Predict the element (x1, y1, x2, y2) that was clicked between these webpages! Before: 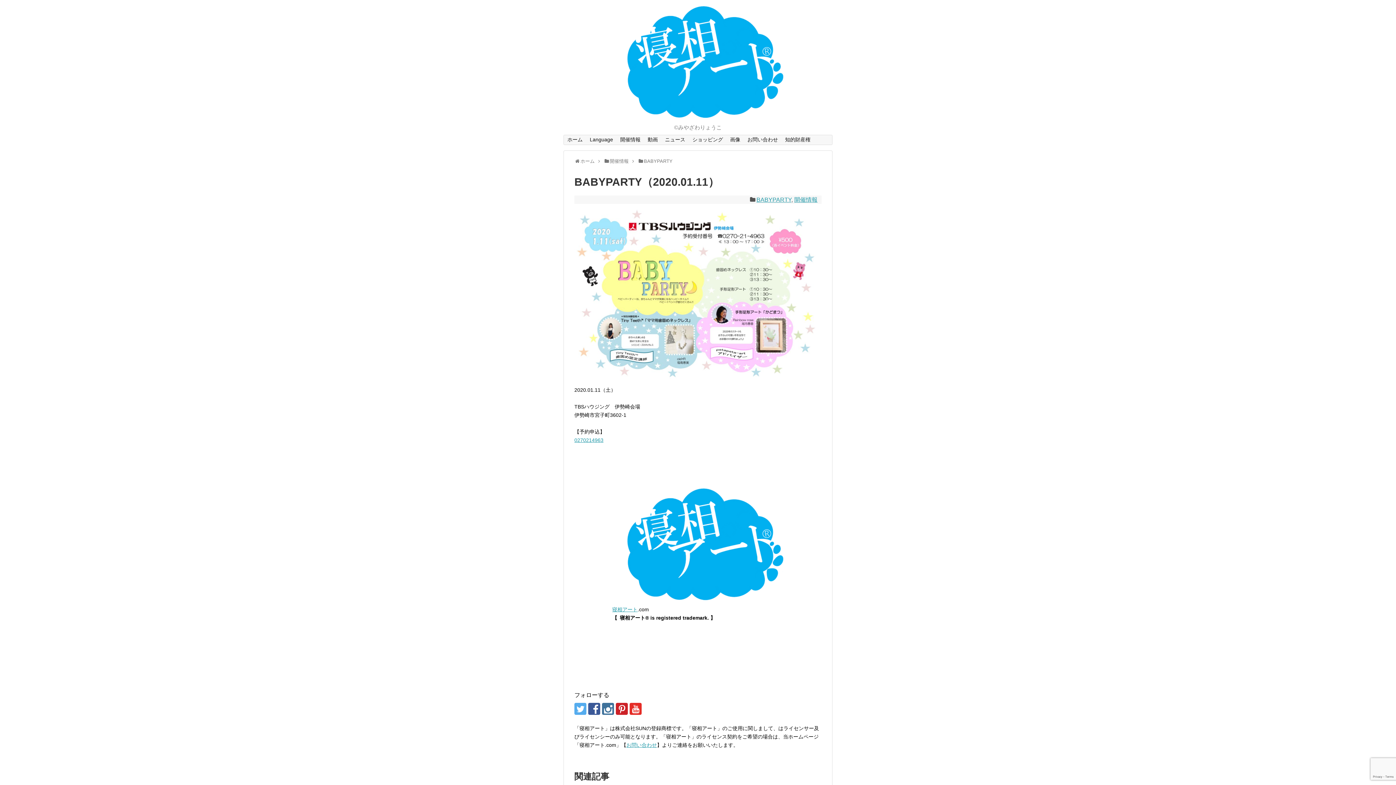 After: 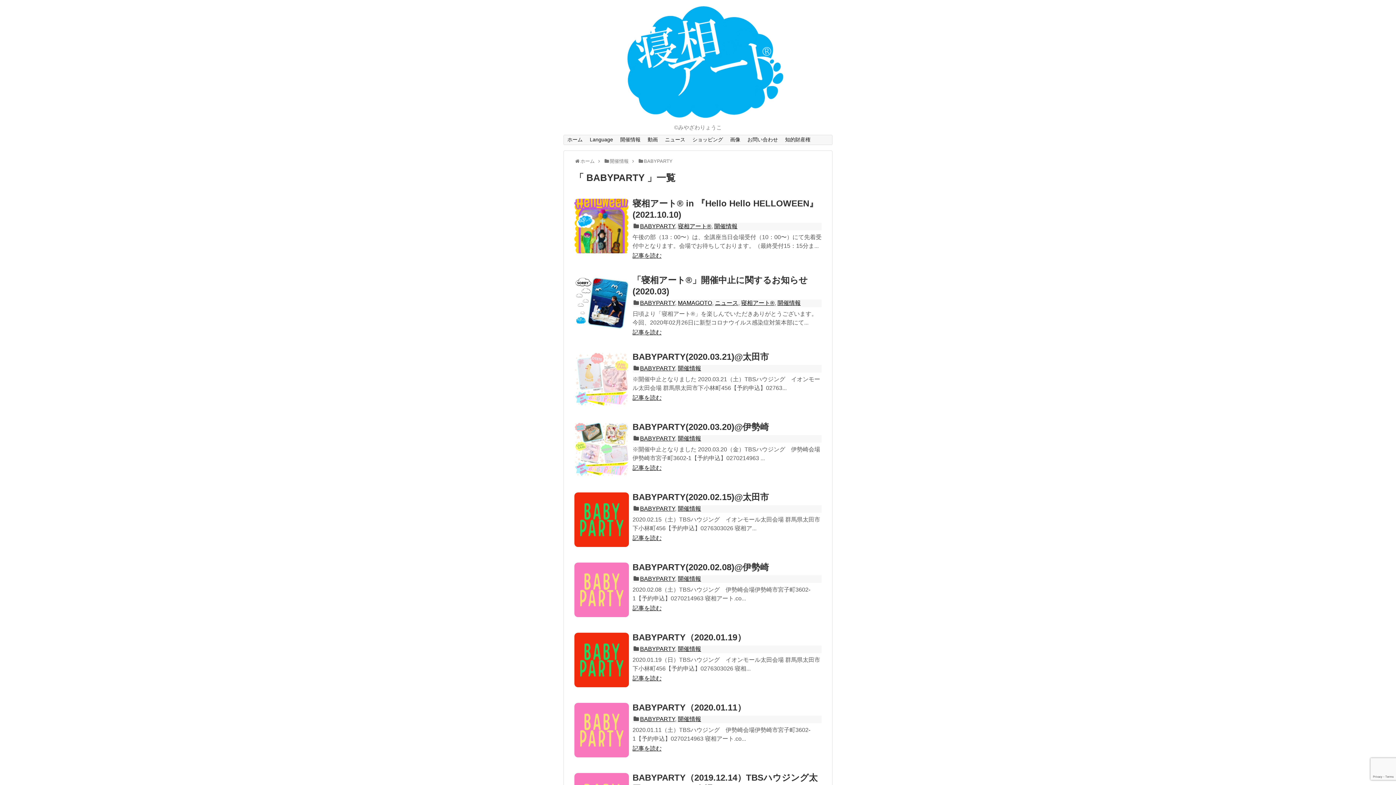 Action: label: BABYPARTY bbox: (644, 158, 672, 164)